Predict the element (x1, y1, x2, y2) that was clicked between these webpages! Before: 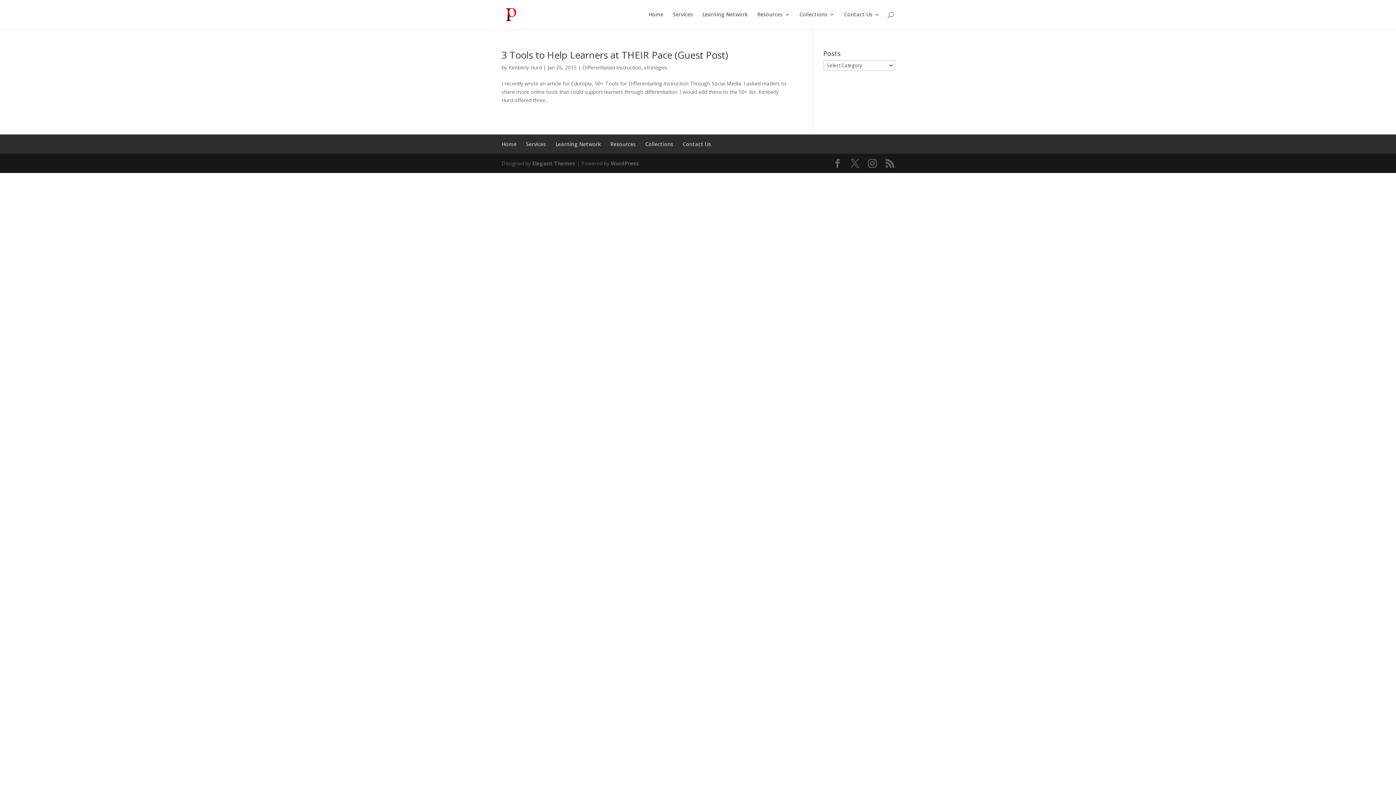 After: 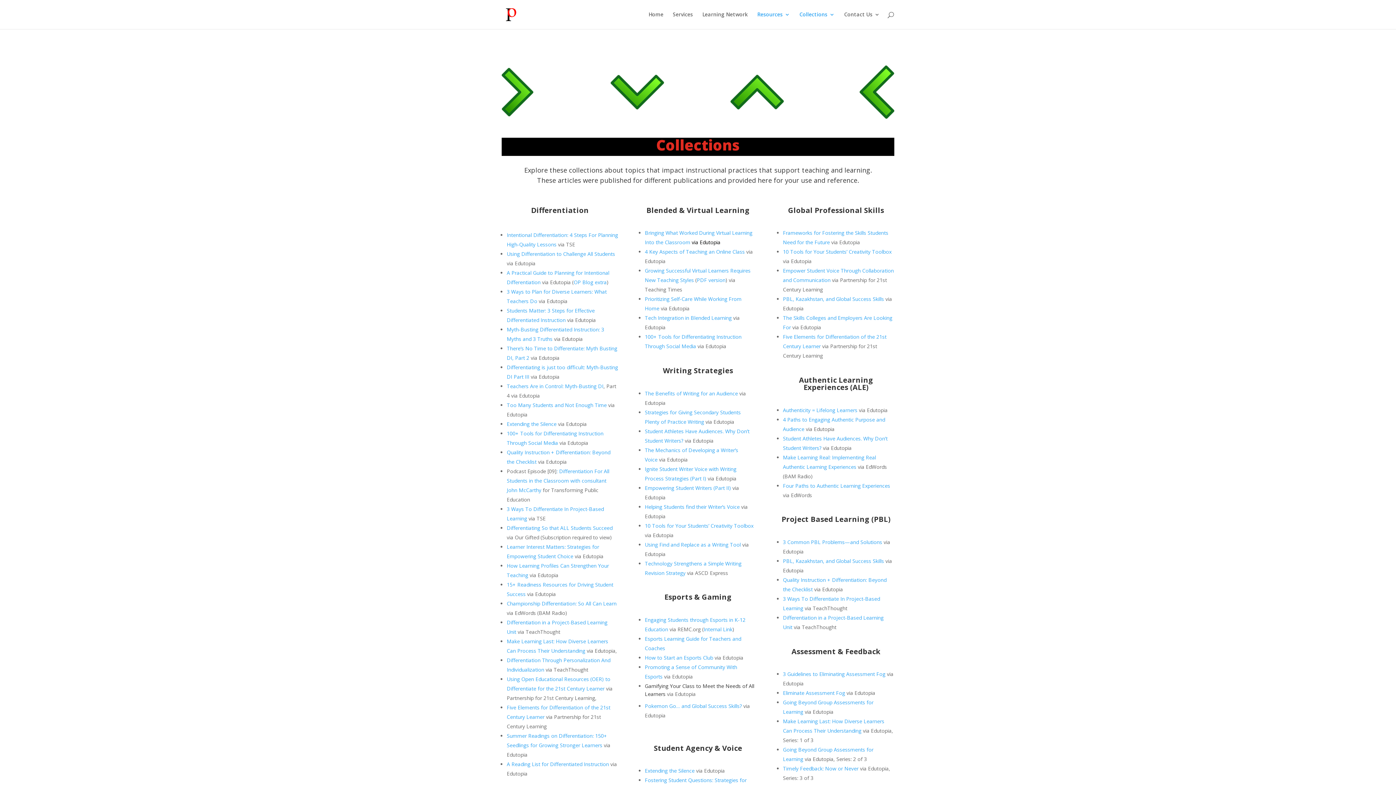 Action: bbox: (645, 140, 673, 147) label: Collections